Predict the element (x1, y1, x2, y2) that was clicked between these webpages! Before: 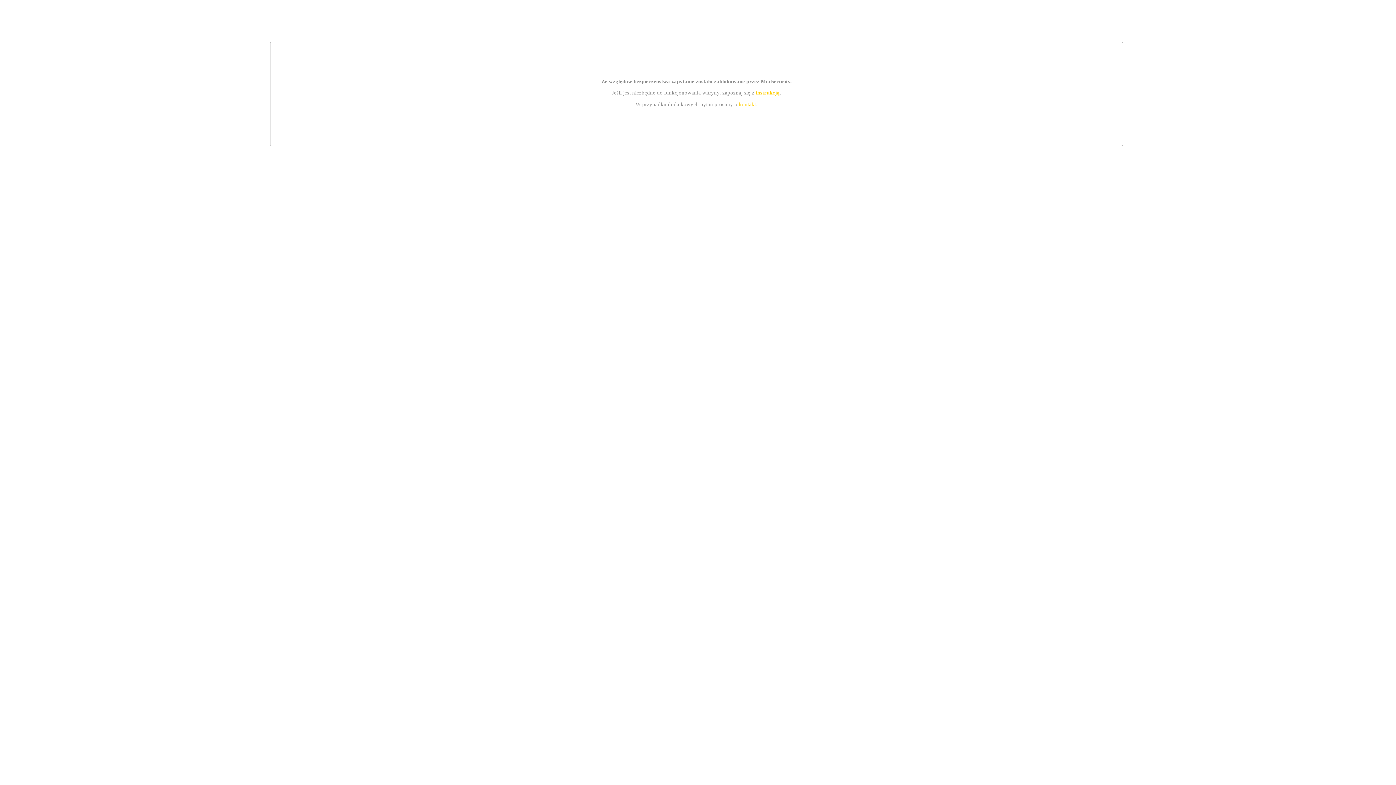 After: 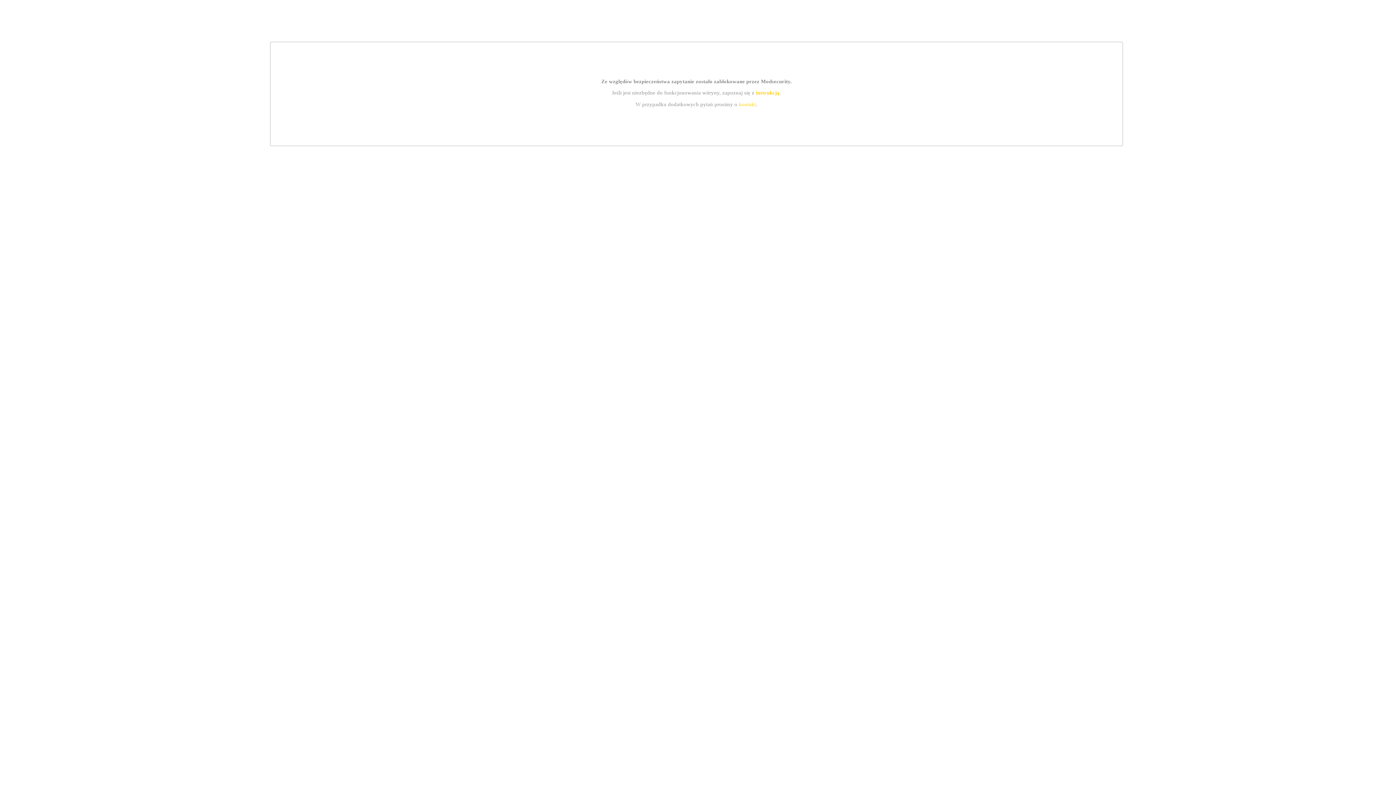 Action: bbox: (755, 89, 779, 95) label: instrukcją